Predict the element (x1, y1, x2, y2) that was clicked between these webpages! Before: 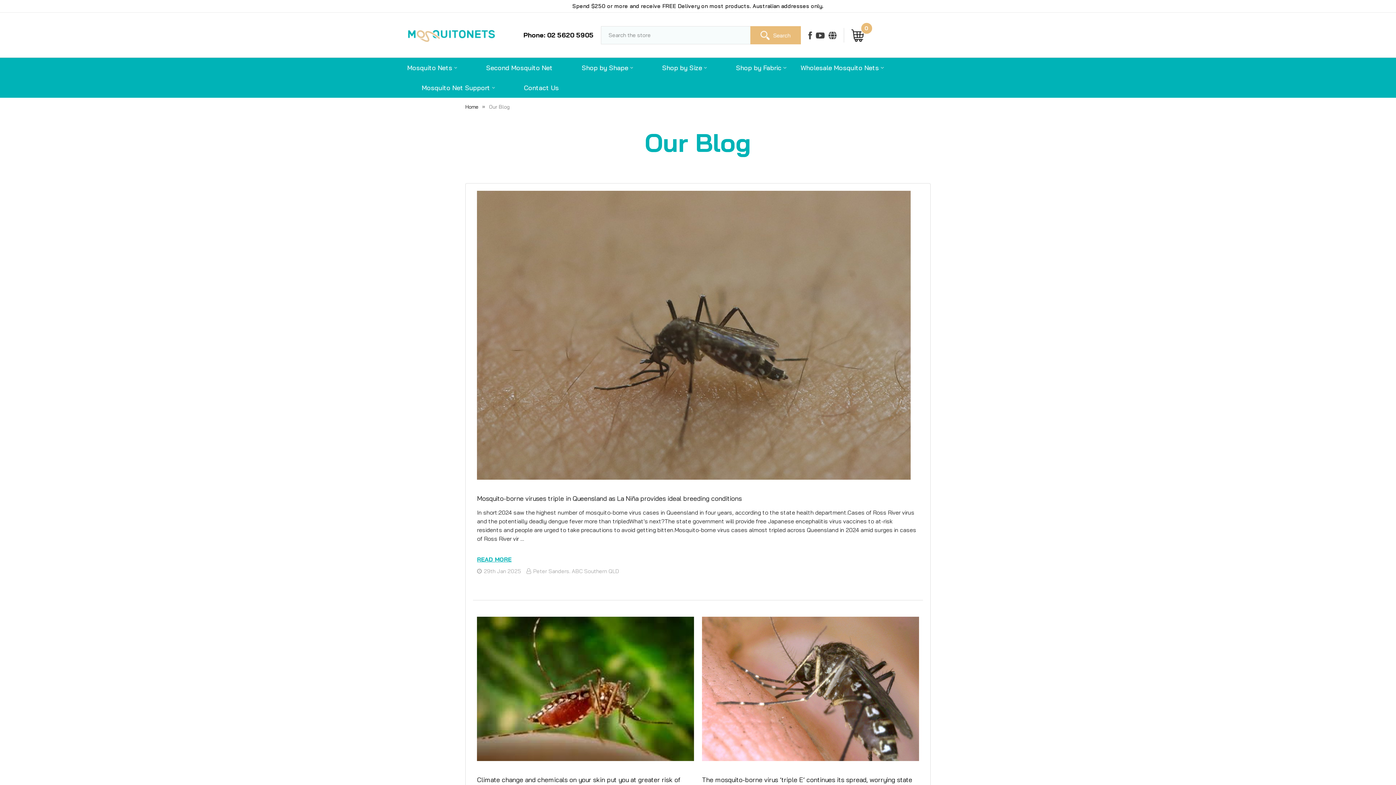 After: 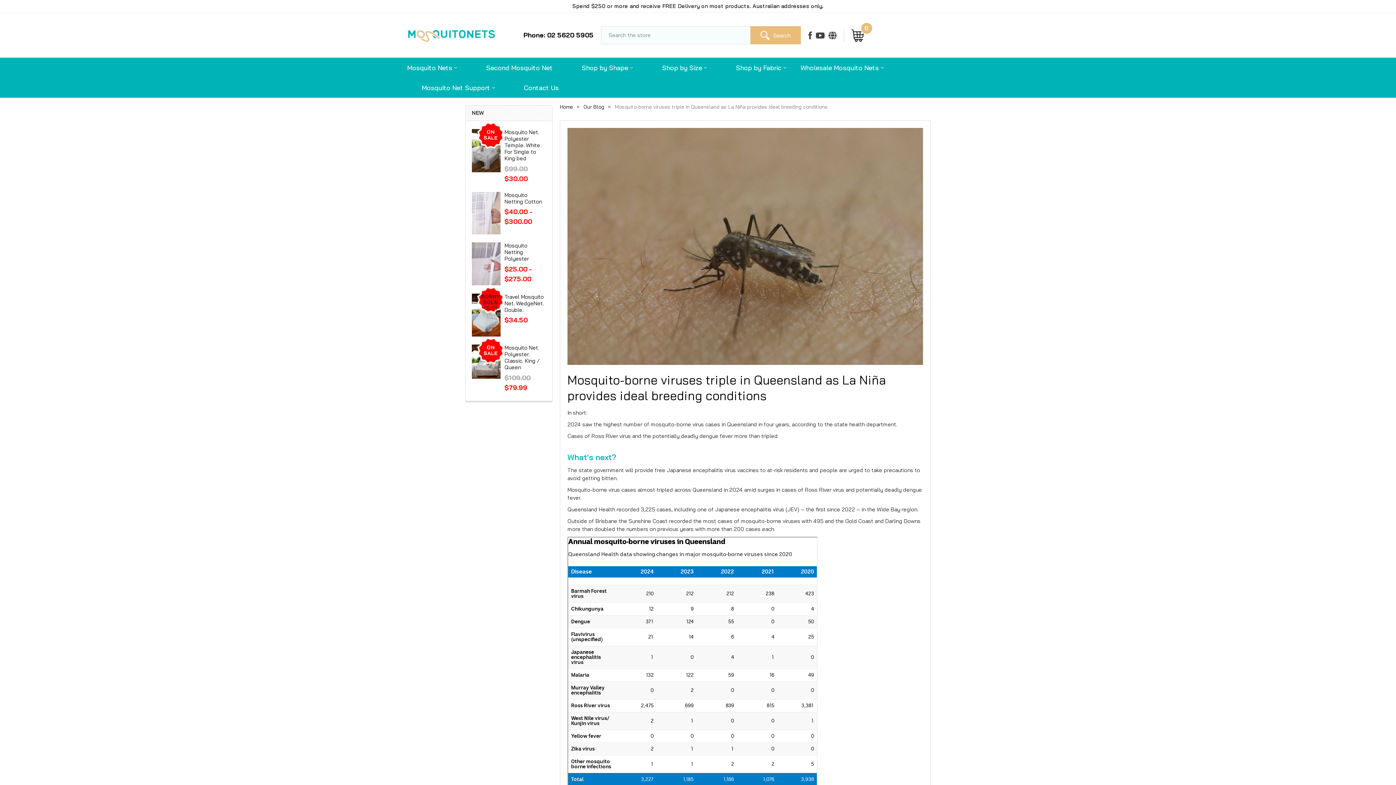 Action: label: READ MORE bbox: (477, 556, 511, 563)